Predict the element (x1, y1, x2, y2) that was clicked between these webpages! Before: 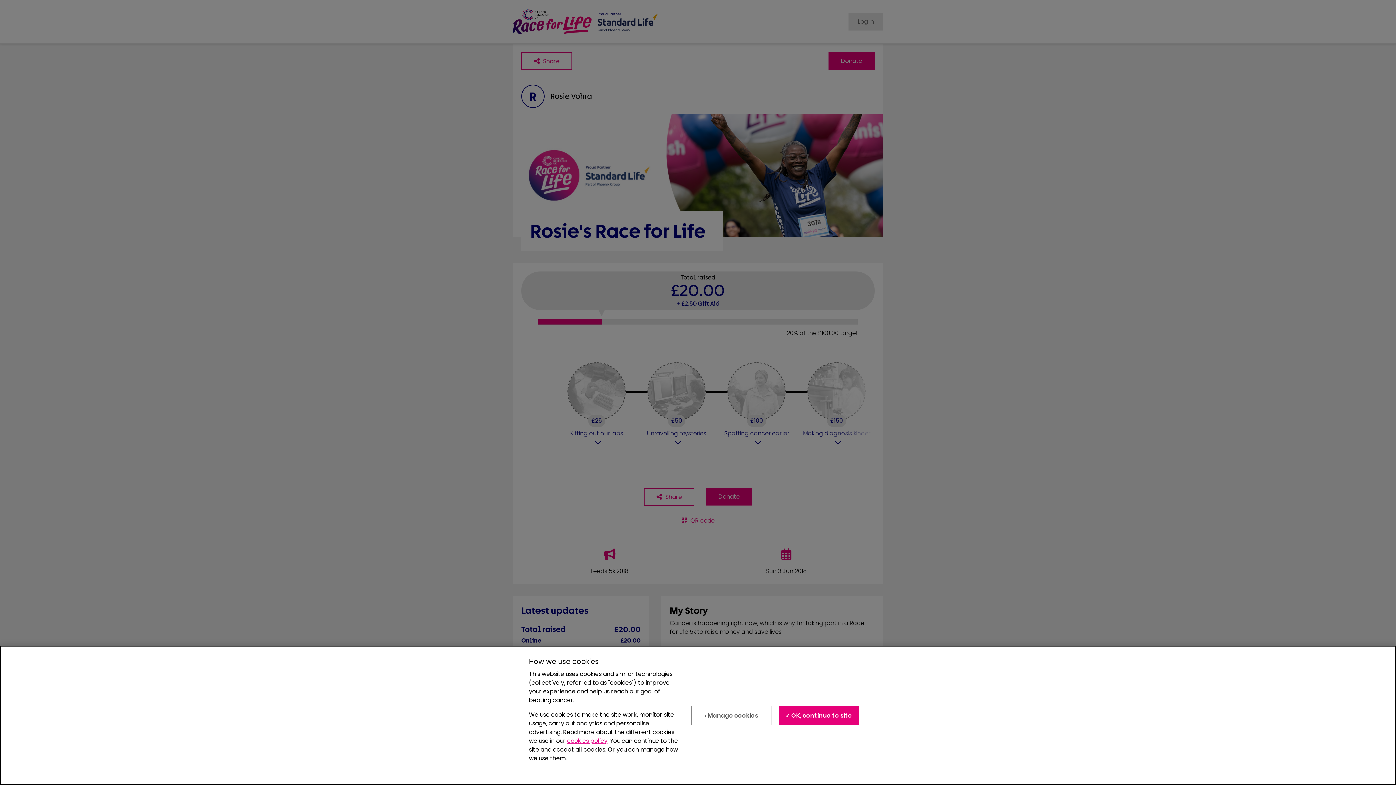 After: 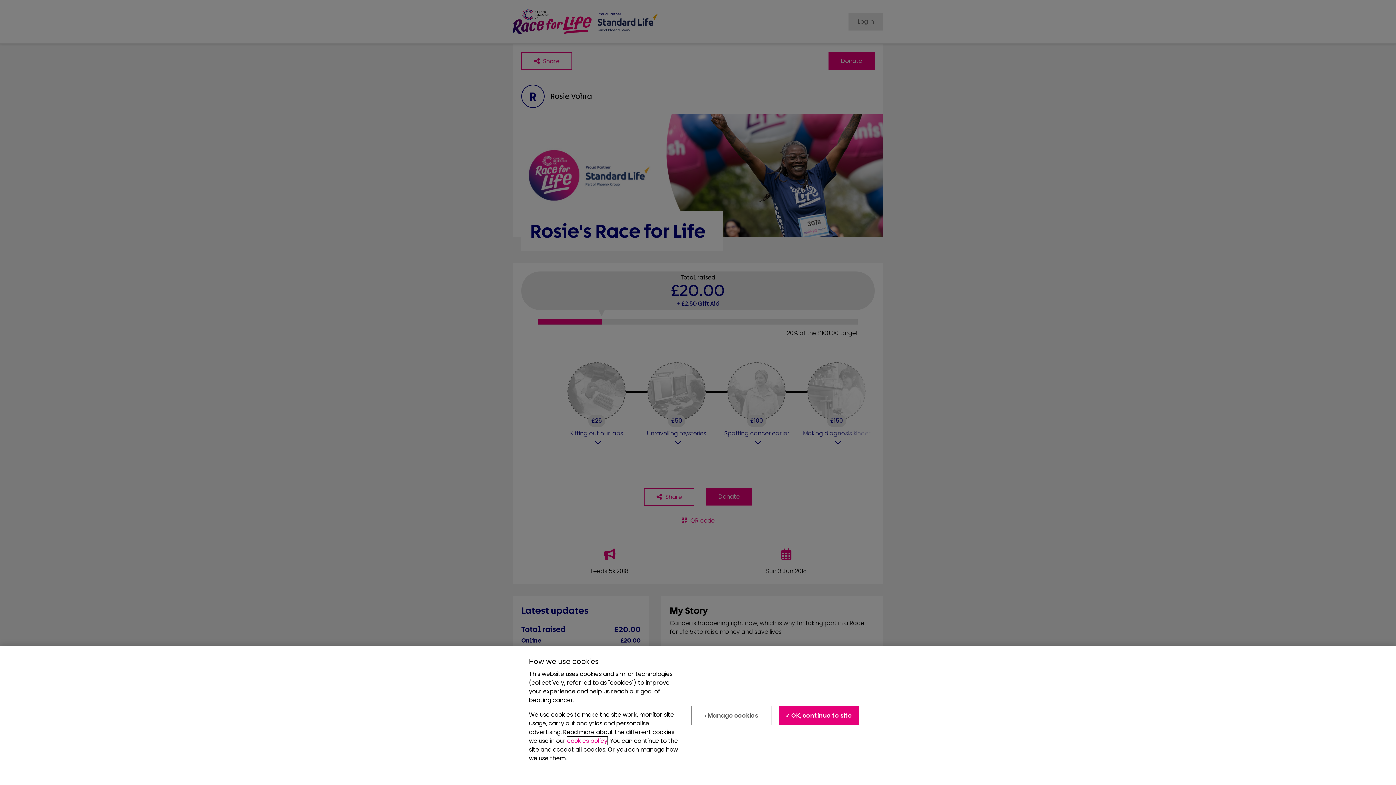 Action: label: cookies policy bbox: (567, 737, 607, 745)